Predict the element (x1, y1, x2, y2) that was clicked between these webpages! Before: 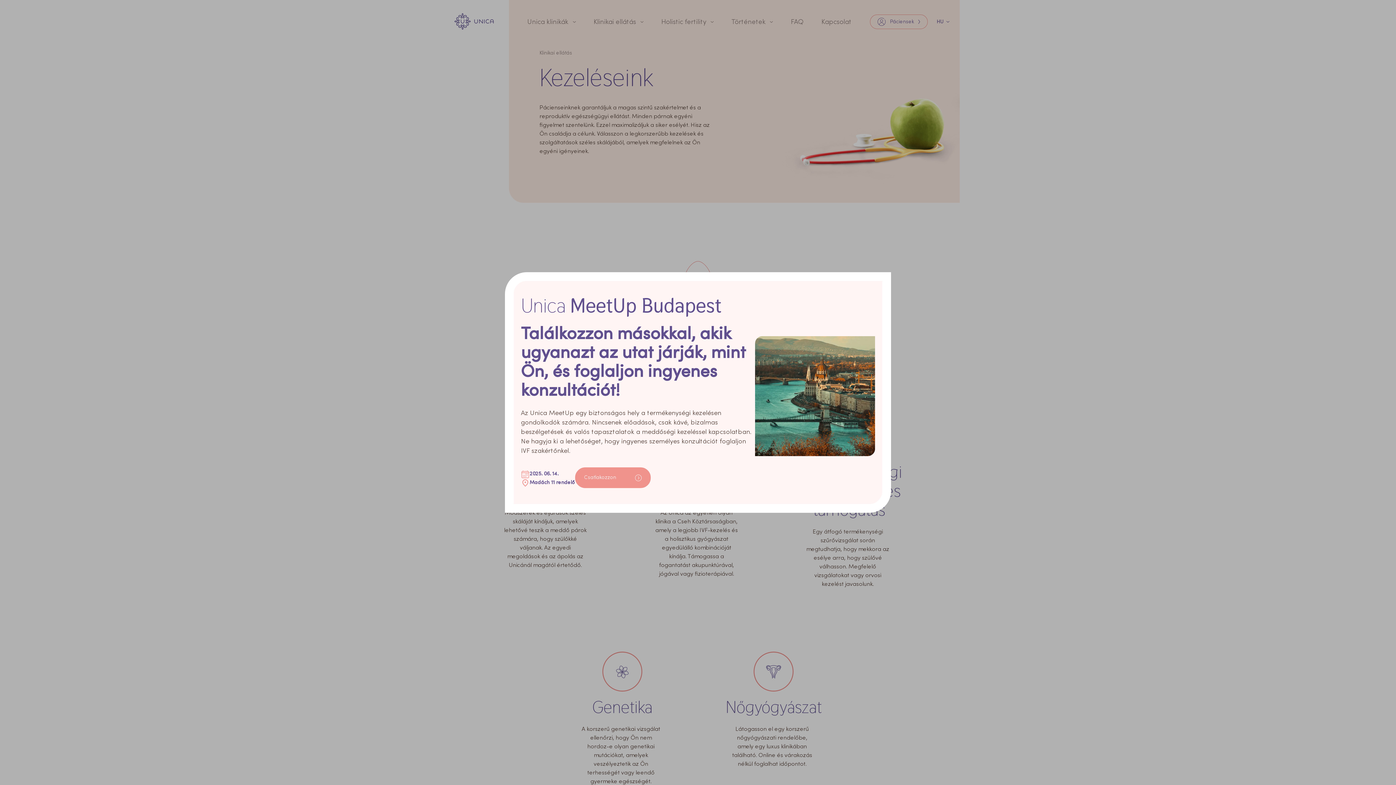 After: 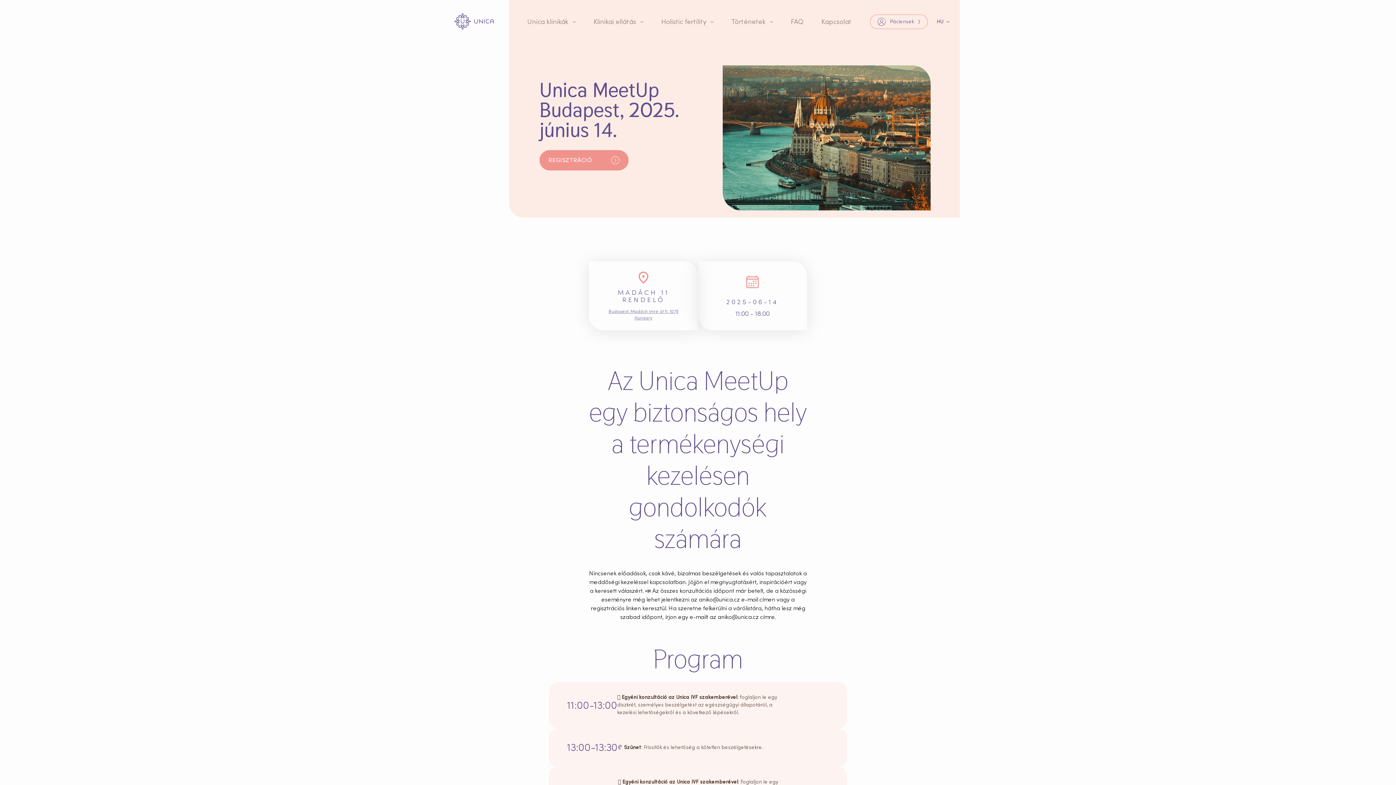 Action: label: Csatlakozzon bbox: (575, 467, 650, 488)